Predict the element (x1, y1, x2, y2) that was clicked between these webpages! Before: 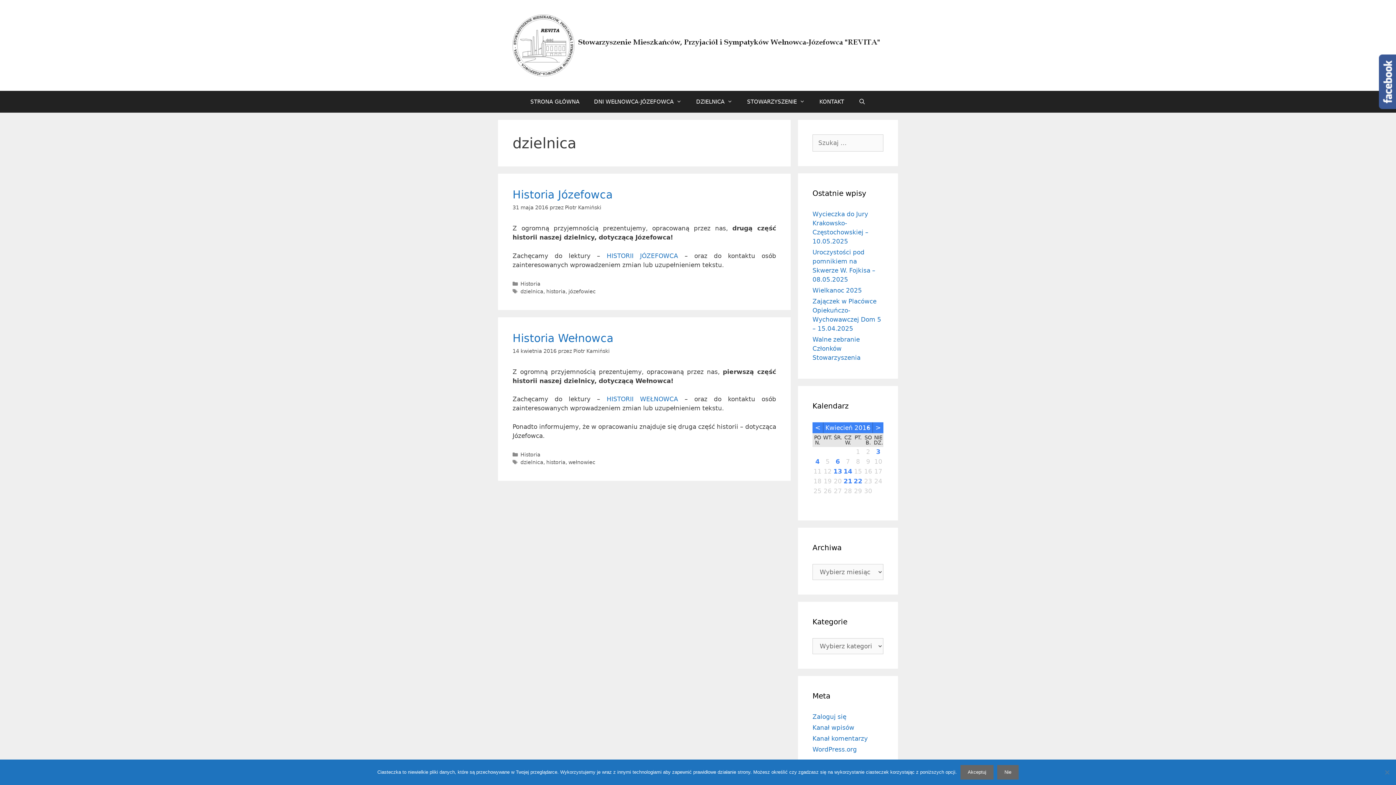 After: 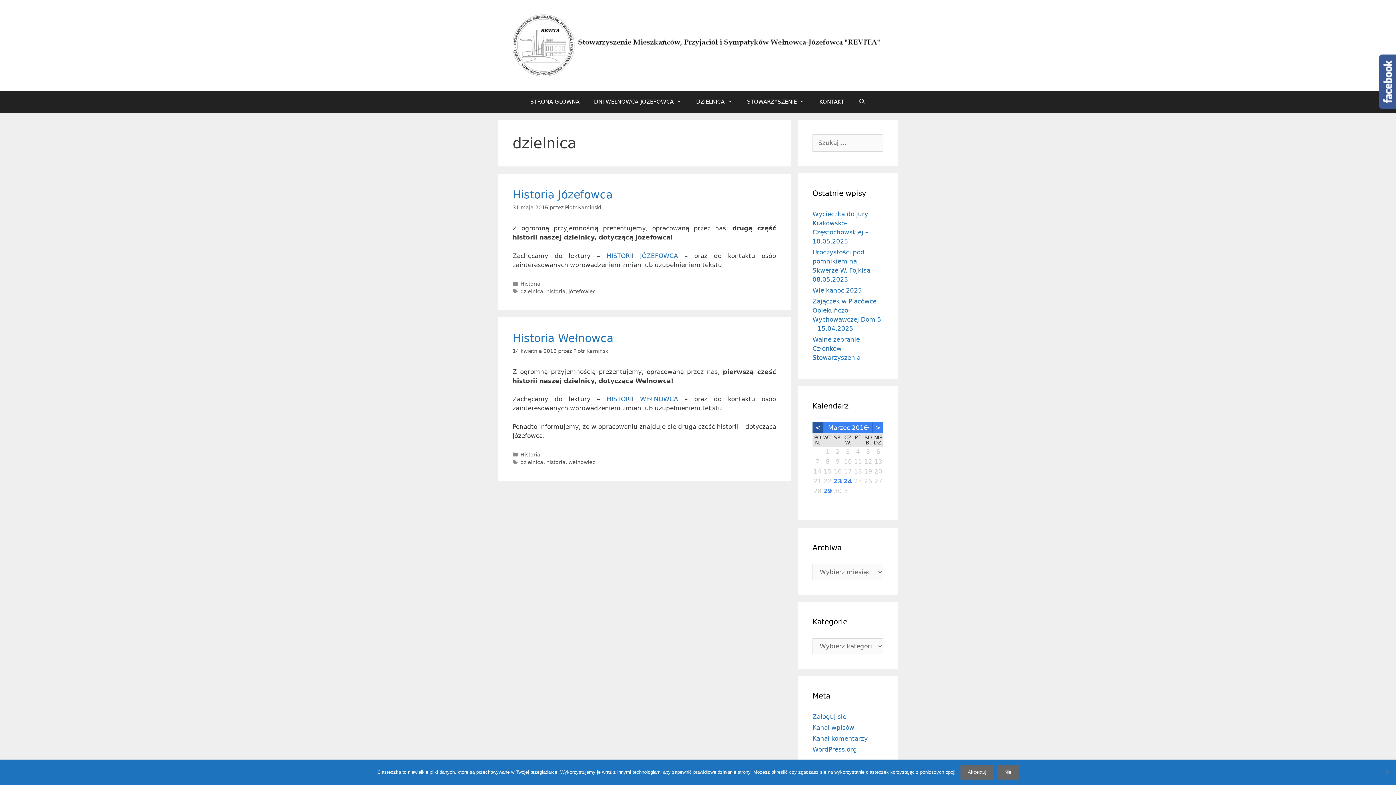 Action: label: < bbox: (812, 422, 823, 433)